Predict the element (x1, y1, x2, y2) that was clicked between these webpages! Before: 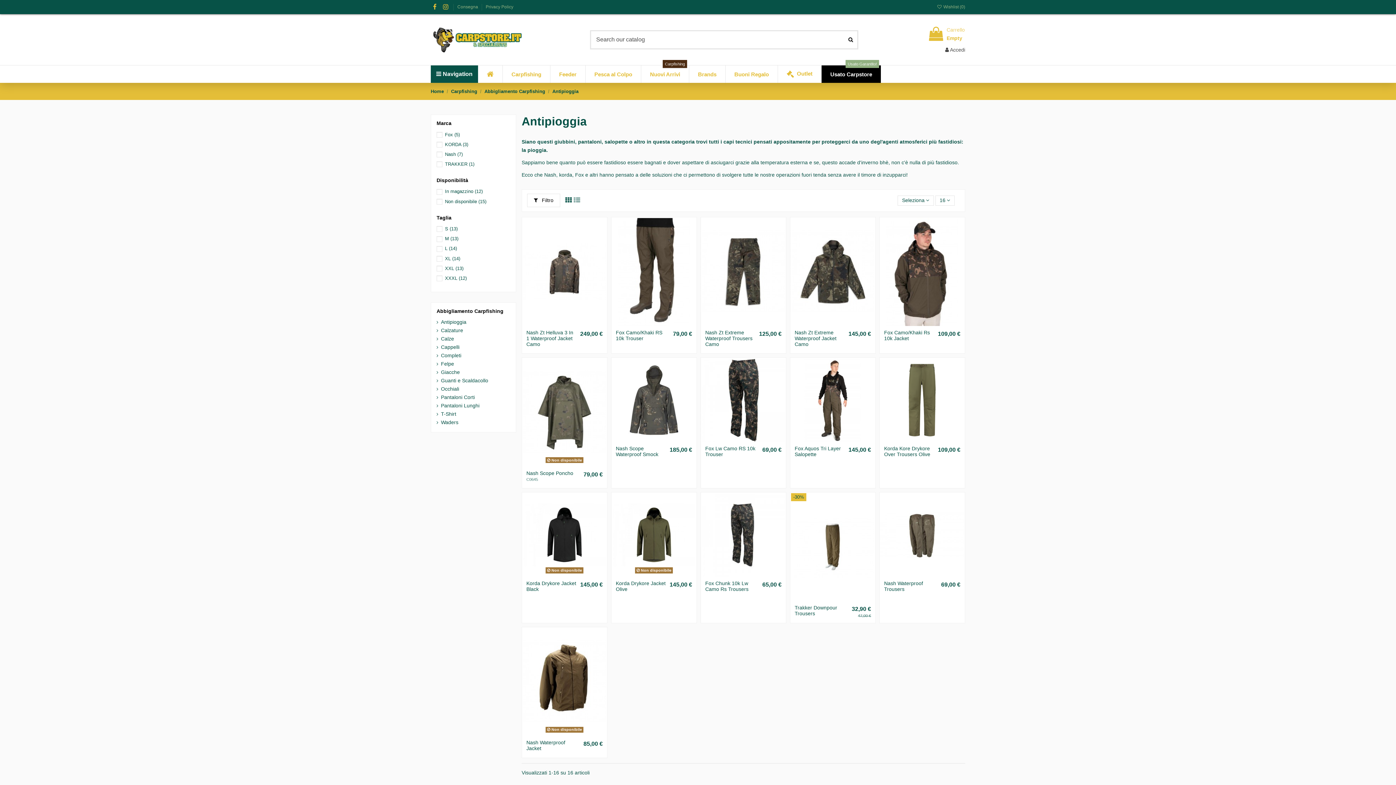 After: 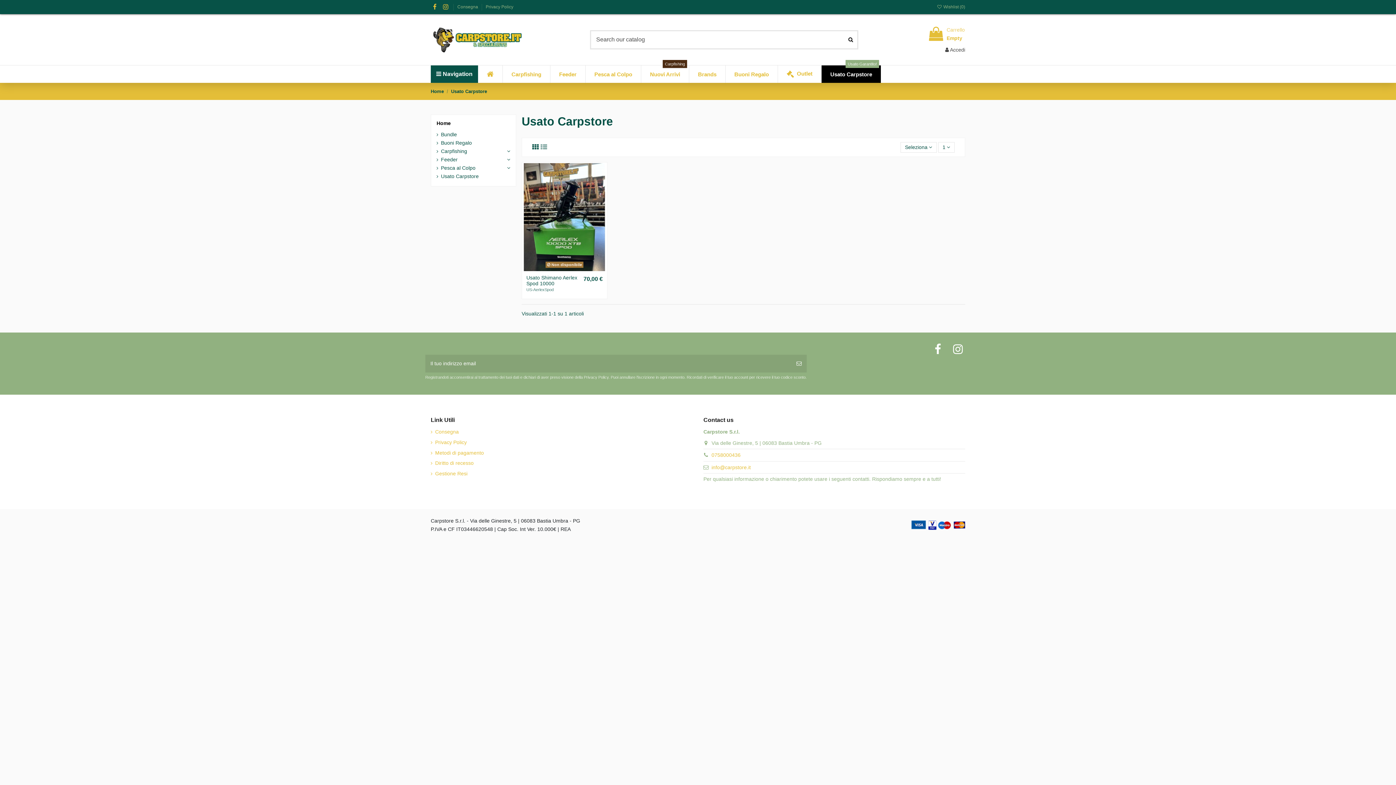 Action: bbox: (821, 65, 881, 83) label: Usato Carpstore
Usato Garantito!